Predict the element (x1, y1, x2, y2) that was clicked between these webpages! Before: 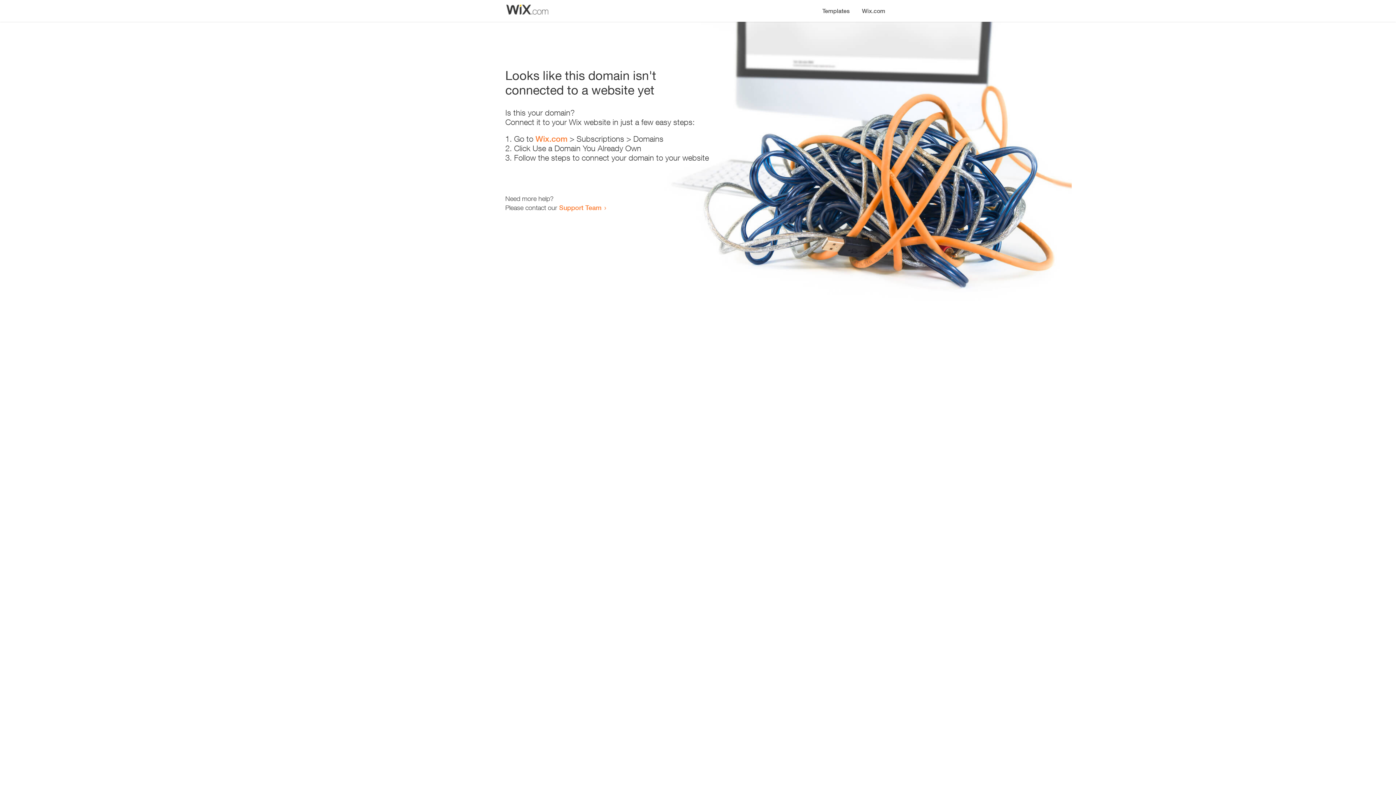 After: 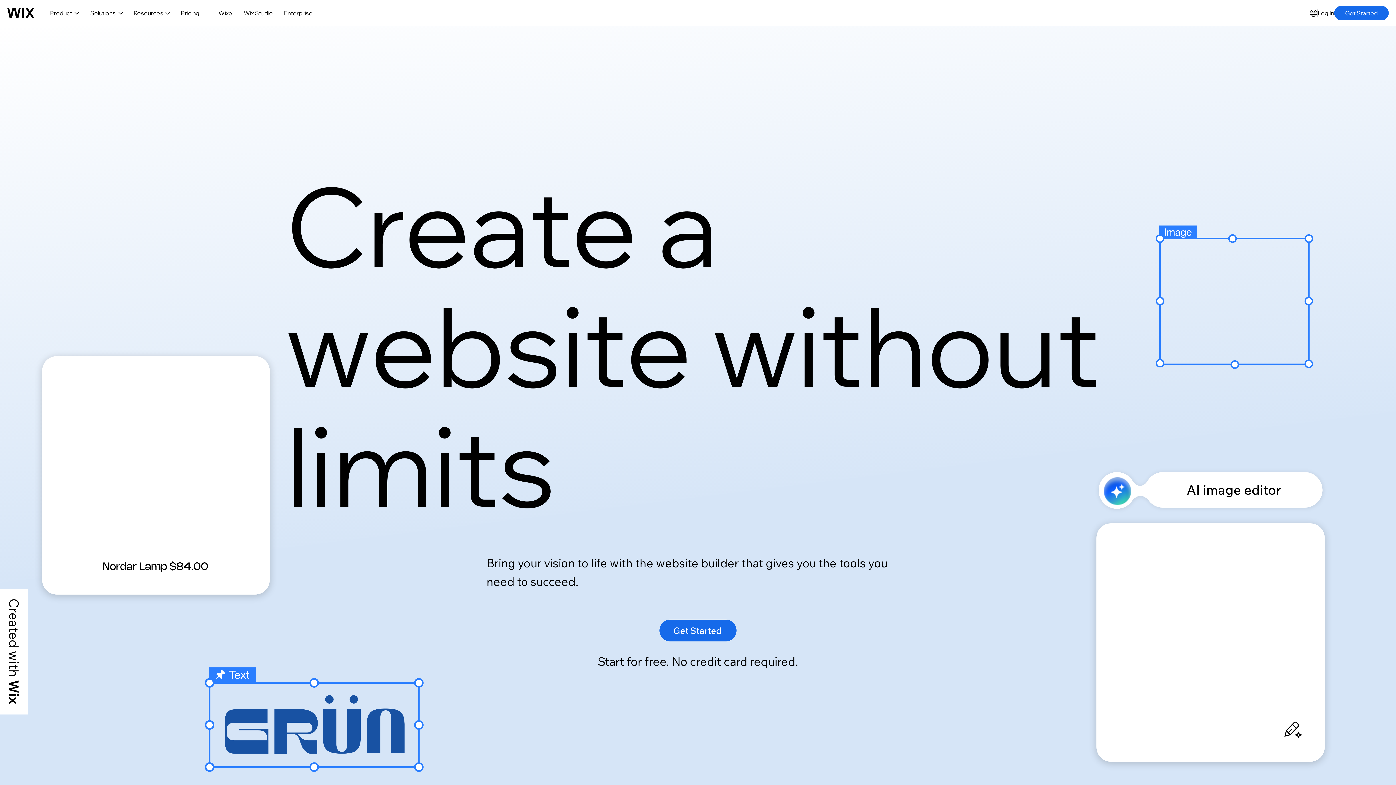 Action: bbox: (856, 0, 890, 14) label: Wix.com